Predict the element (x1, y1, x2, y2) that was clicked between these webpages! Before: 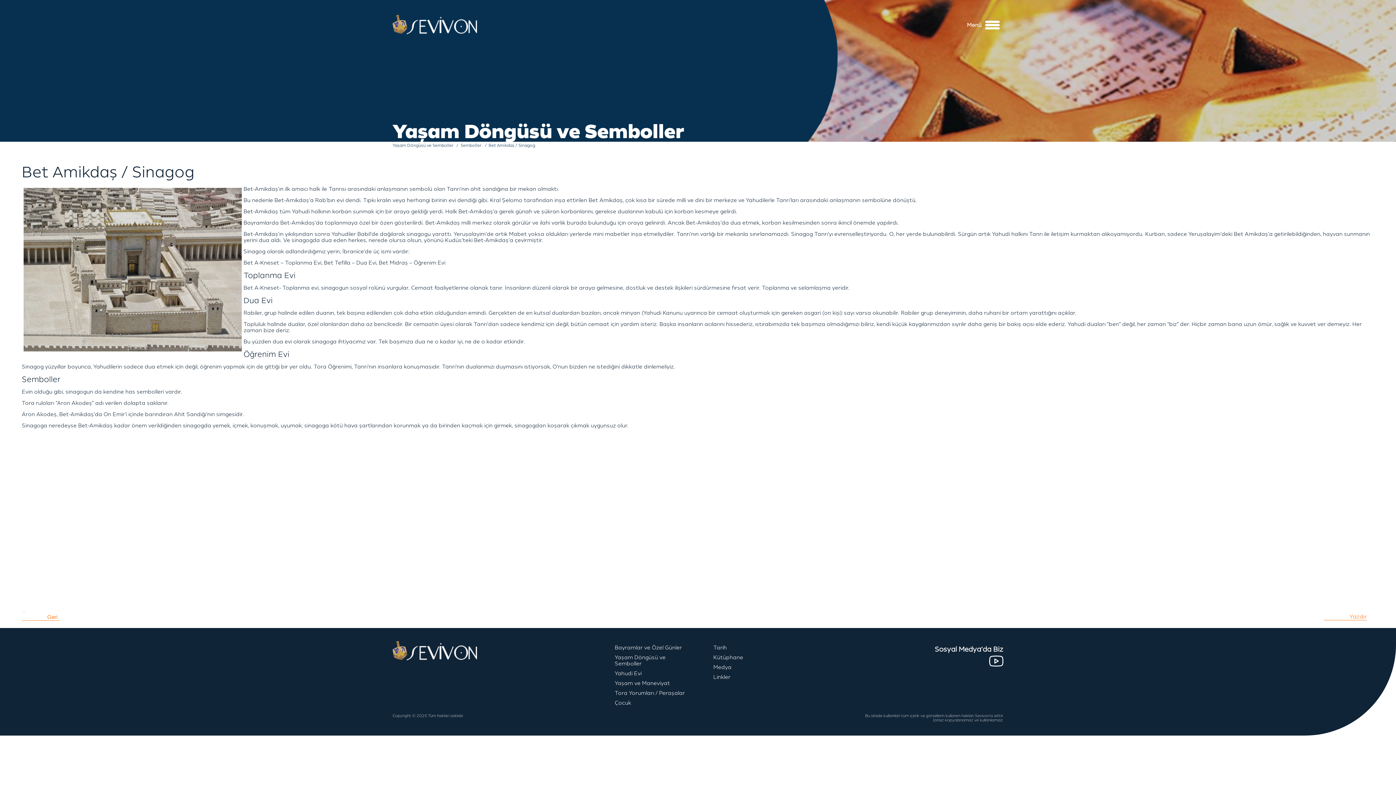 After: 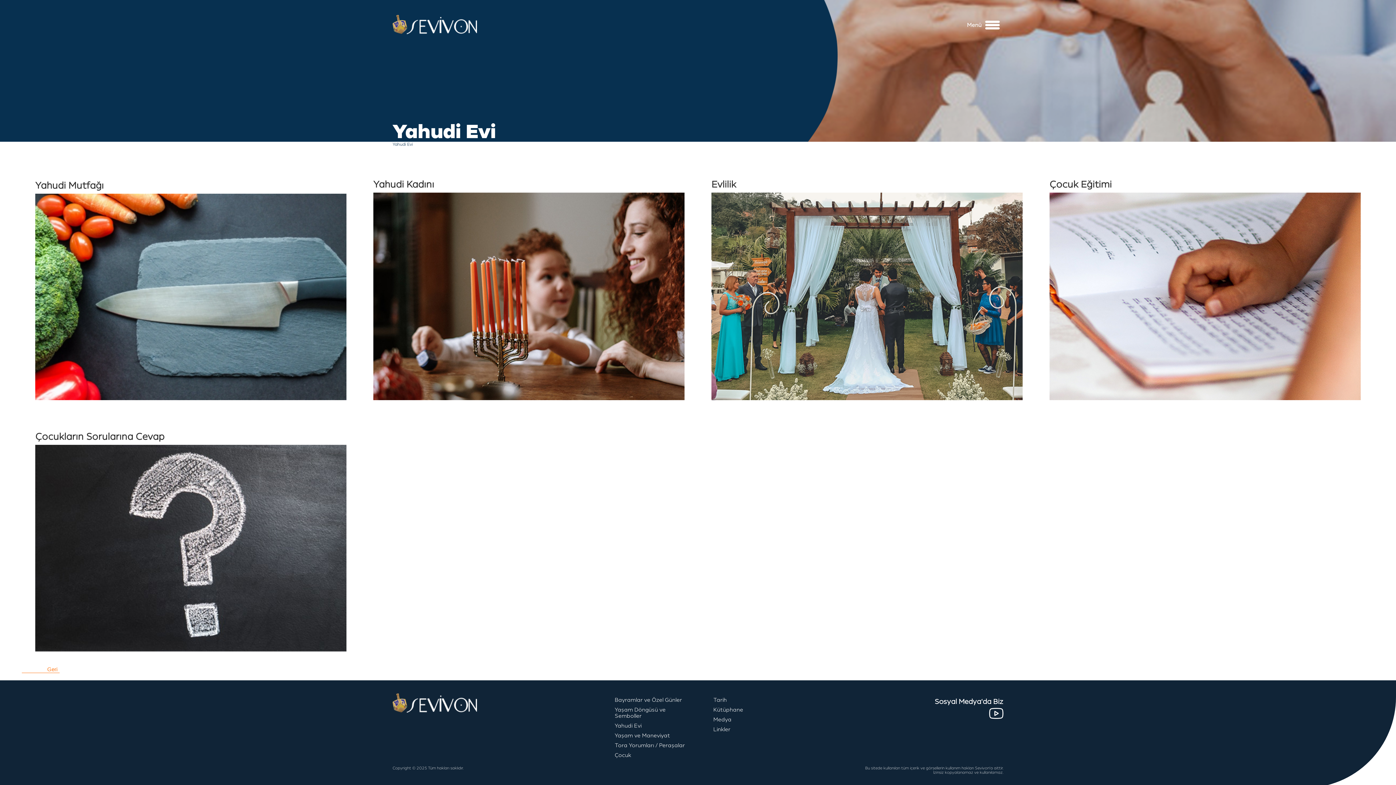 Action: label: Yahudi Evi bbox: (614, 670, 641, 677)